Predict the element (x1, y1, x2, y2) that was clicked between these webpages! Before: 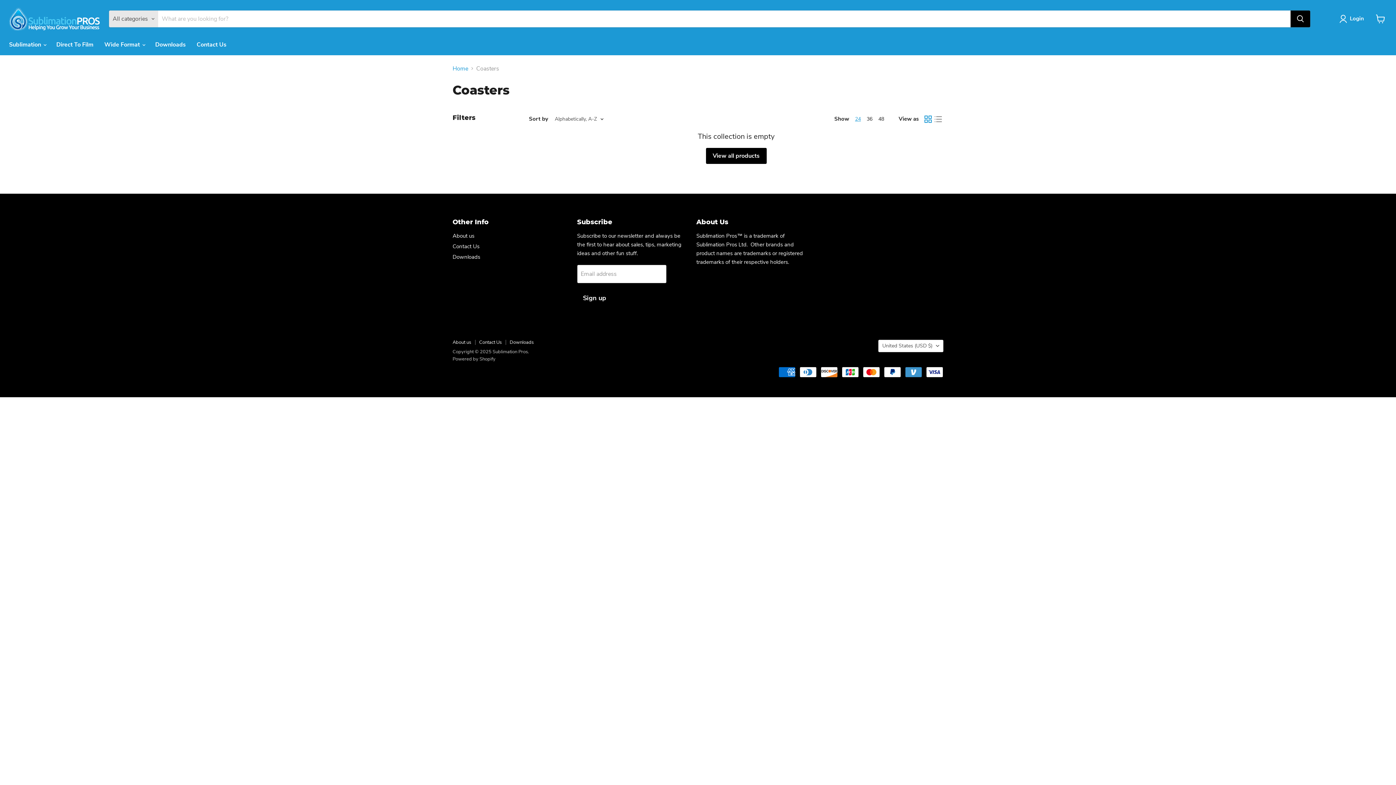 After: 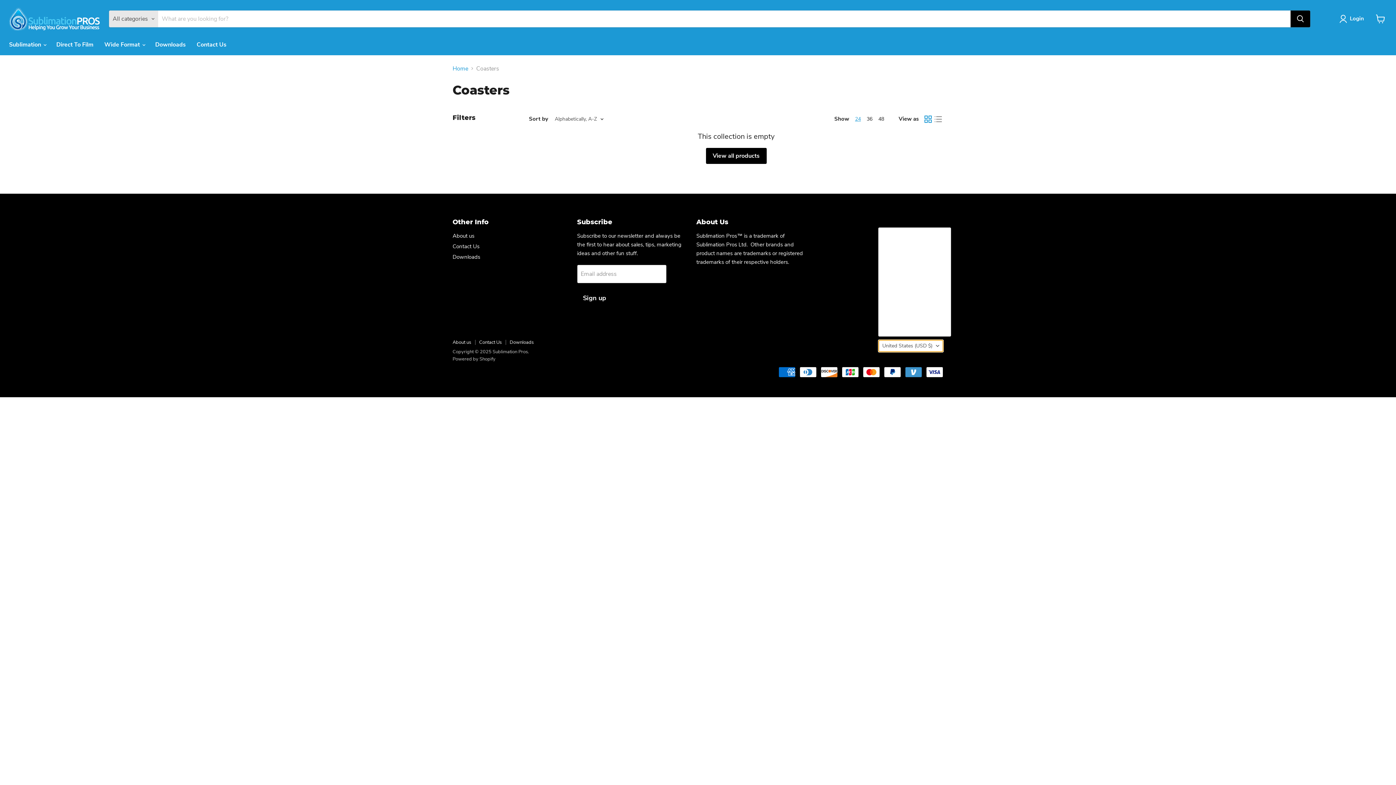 Action: label: United States (USD $) bbox: (878, 339, 943, 352)